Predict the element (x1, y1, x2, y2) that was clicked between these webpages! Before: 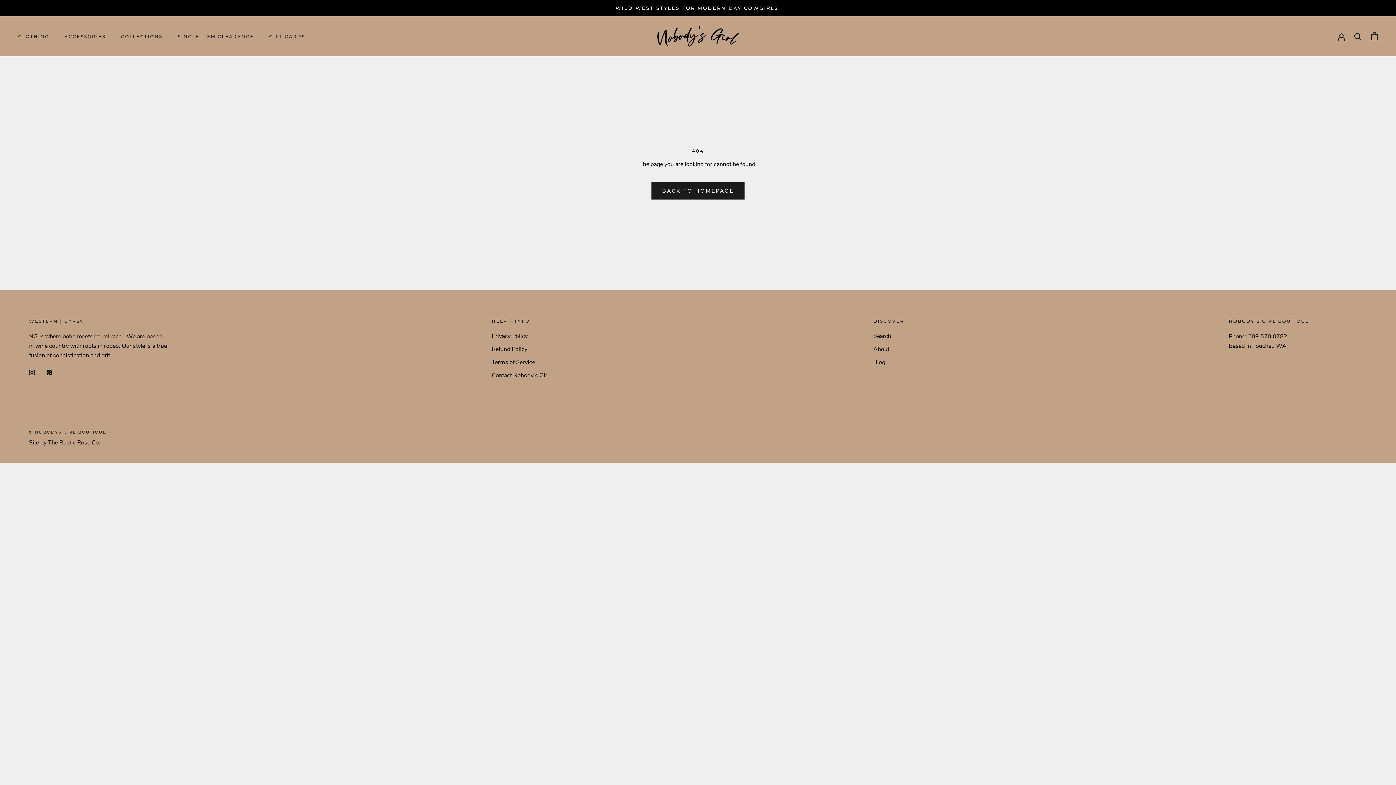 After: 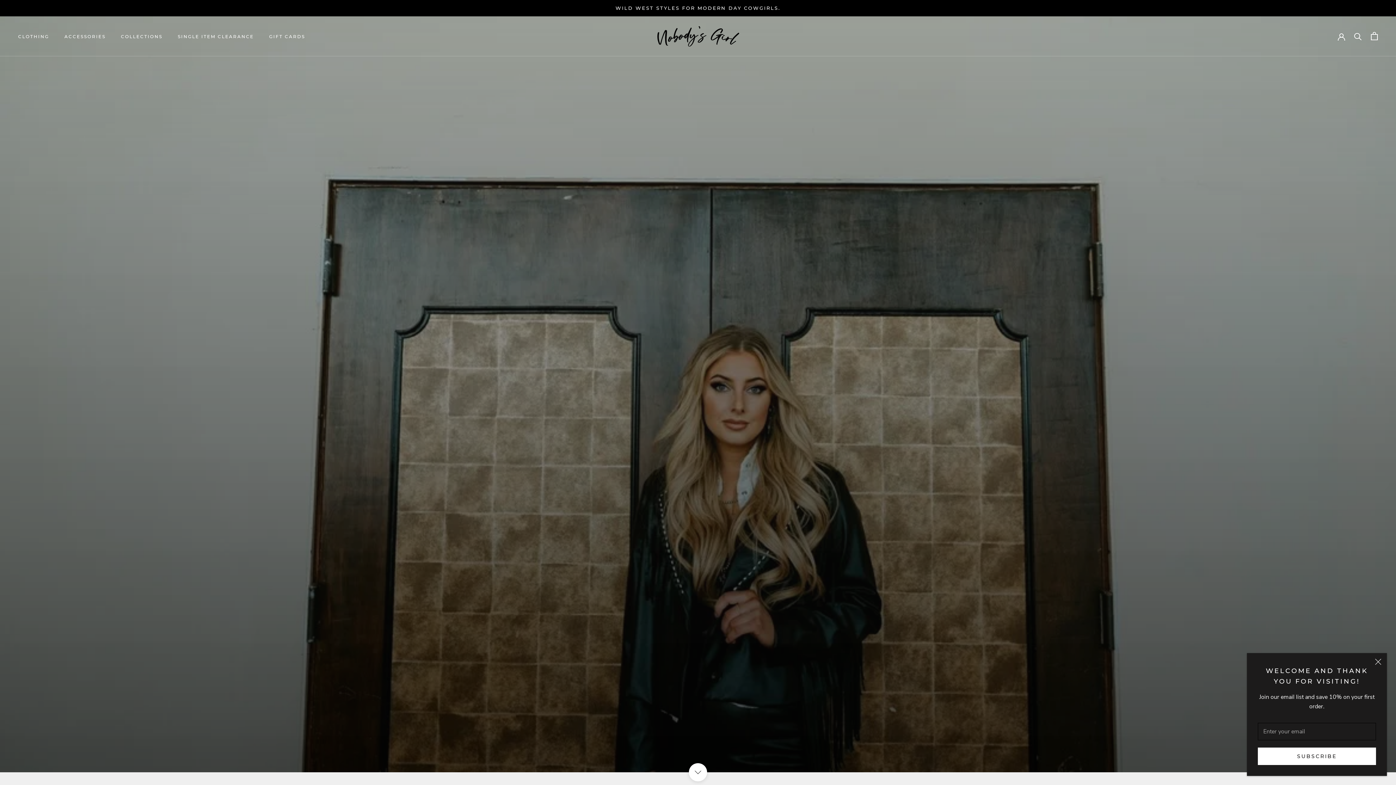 Action: label: BACK TO HOMEPAGE bbox: (651, 182, 744, 199)